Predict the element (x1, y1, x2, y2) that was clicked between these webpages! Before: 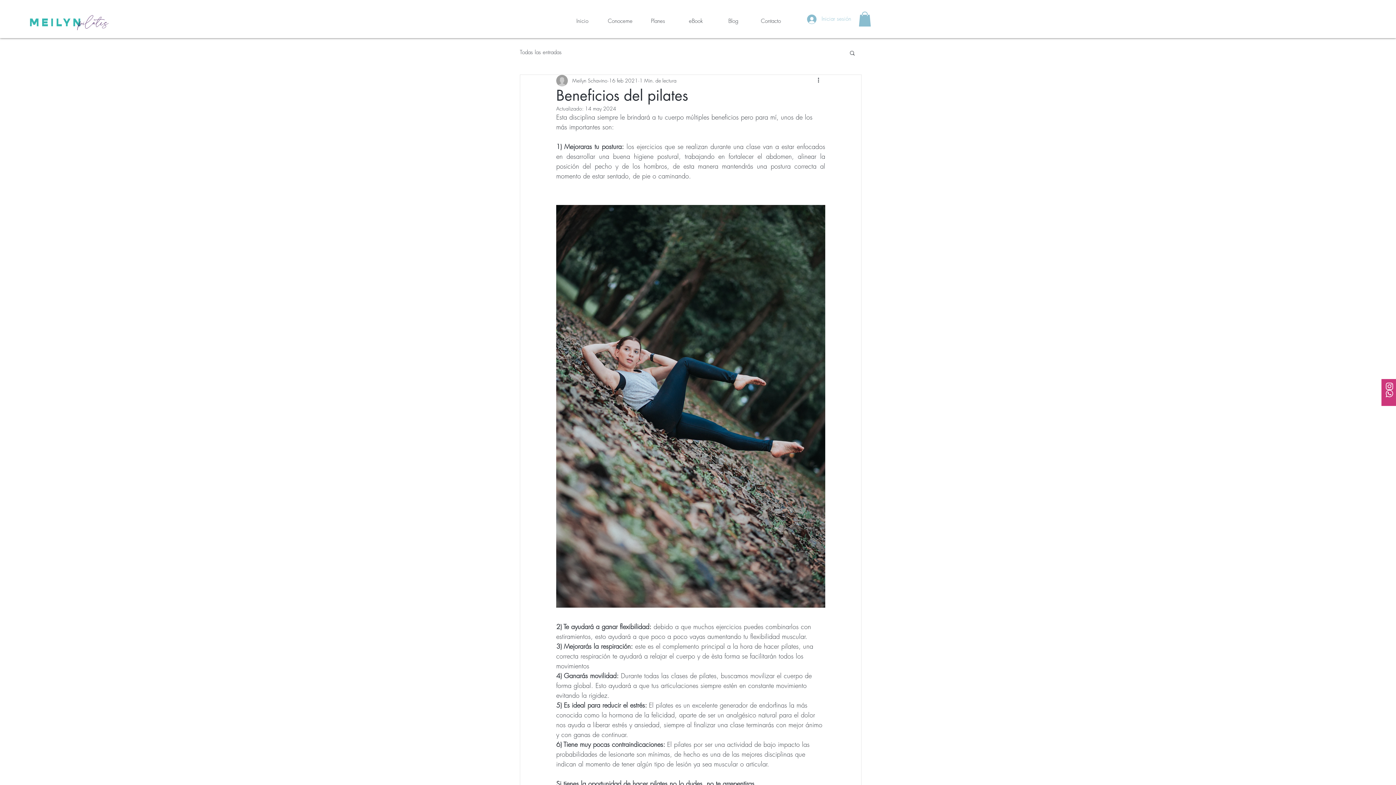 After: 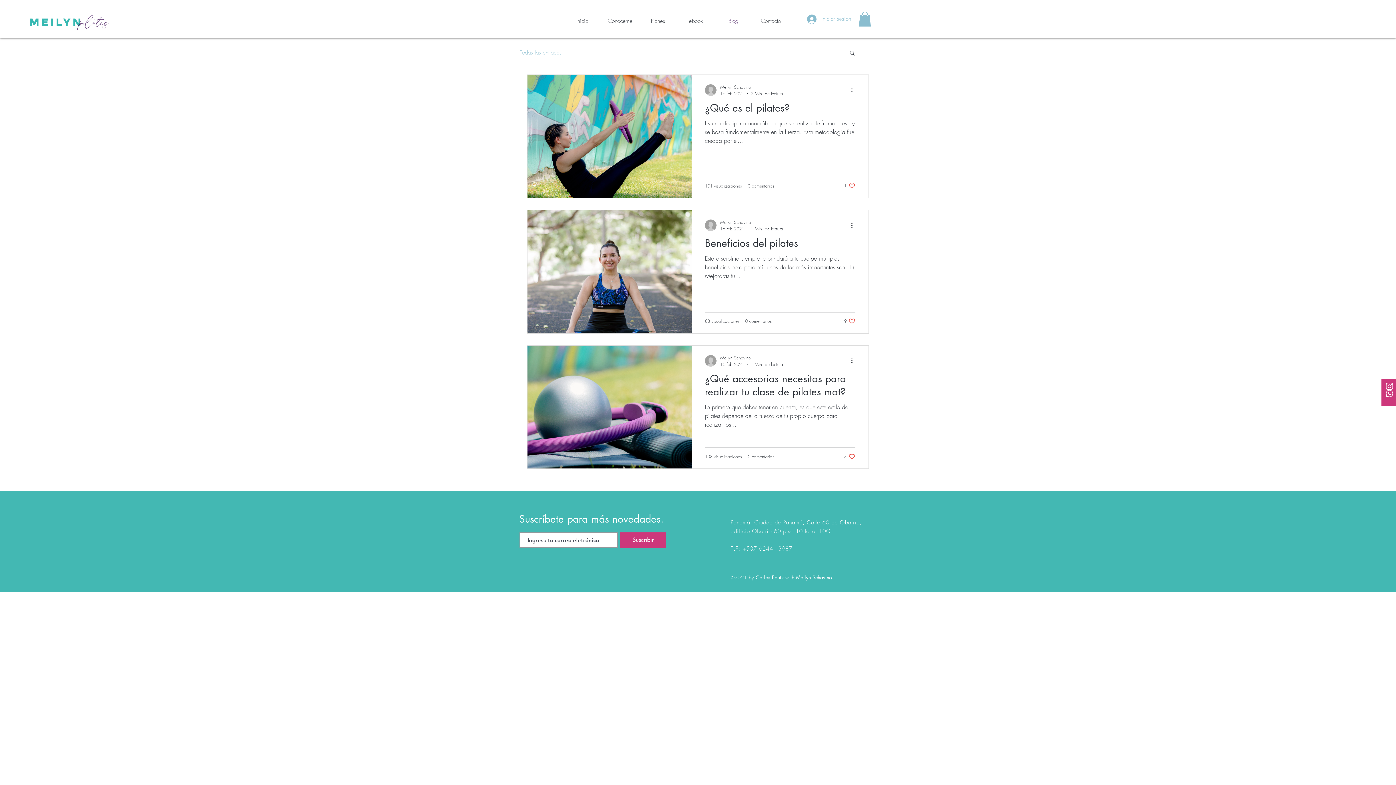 Action: bbox: (520, 48, 561, 56) label: Todas las entradas